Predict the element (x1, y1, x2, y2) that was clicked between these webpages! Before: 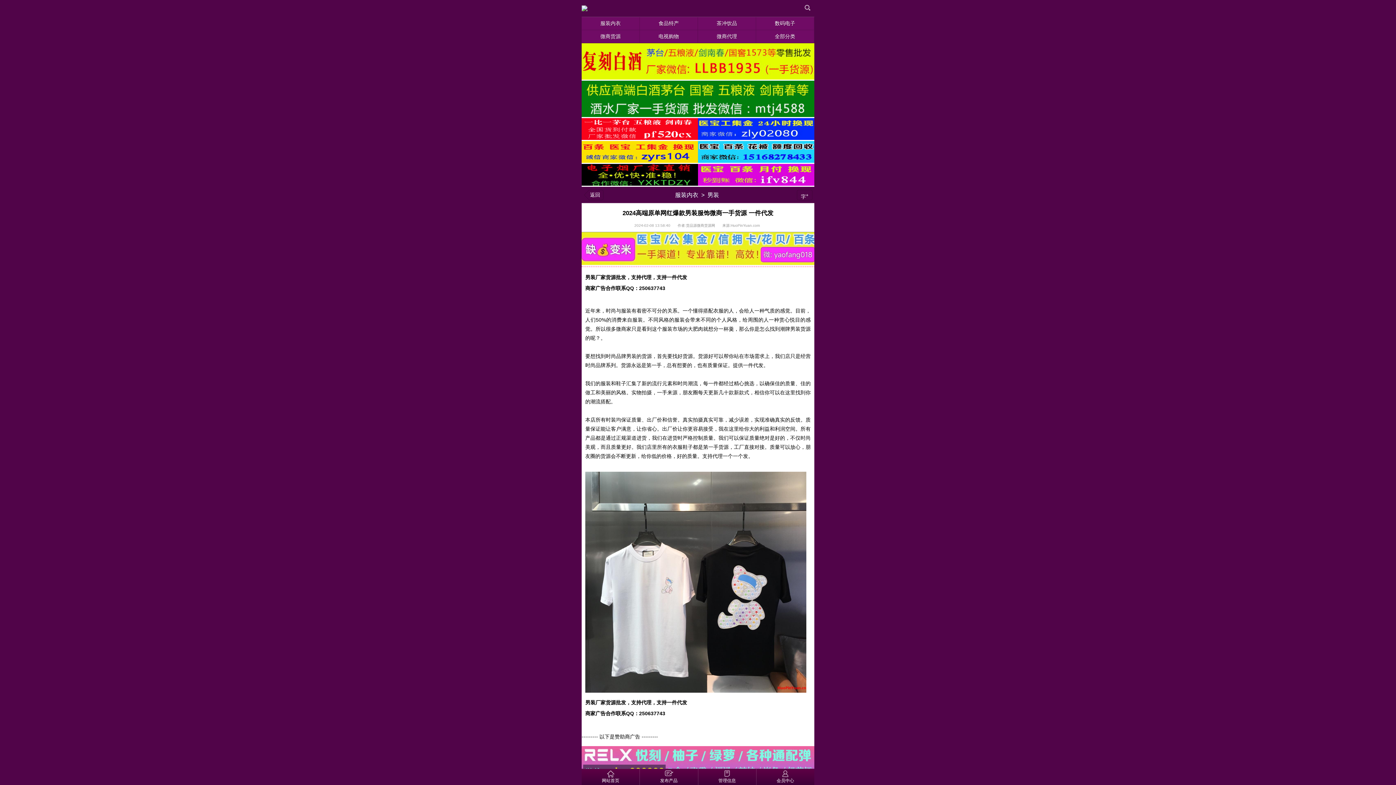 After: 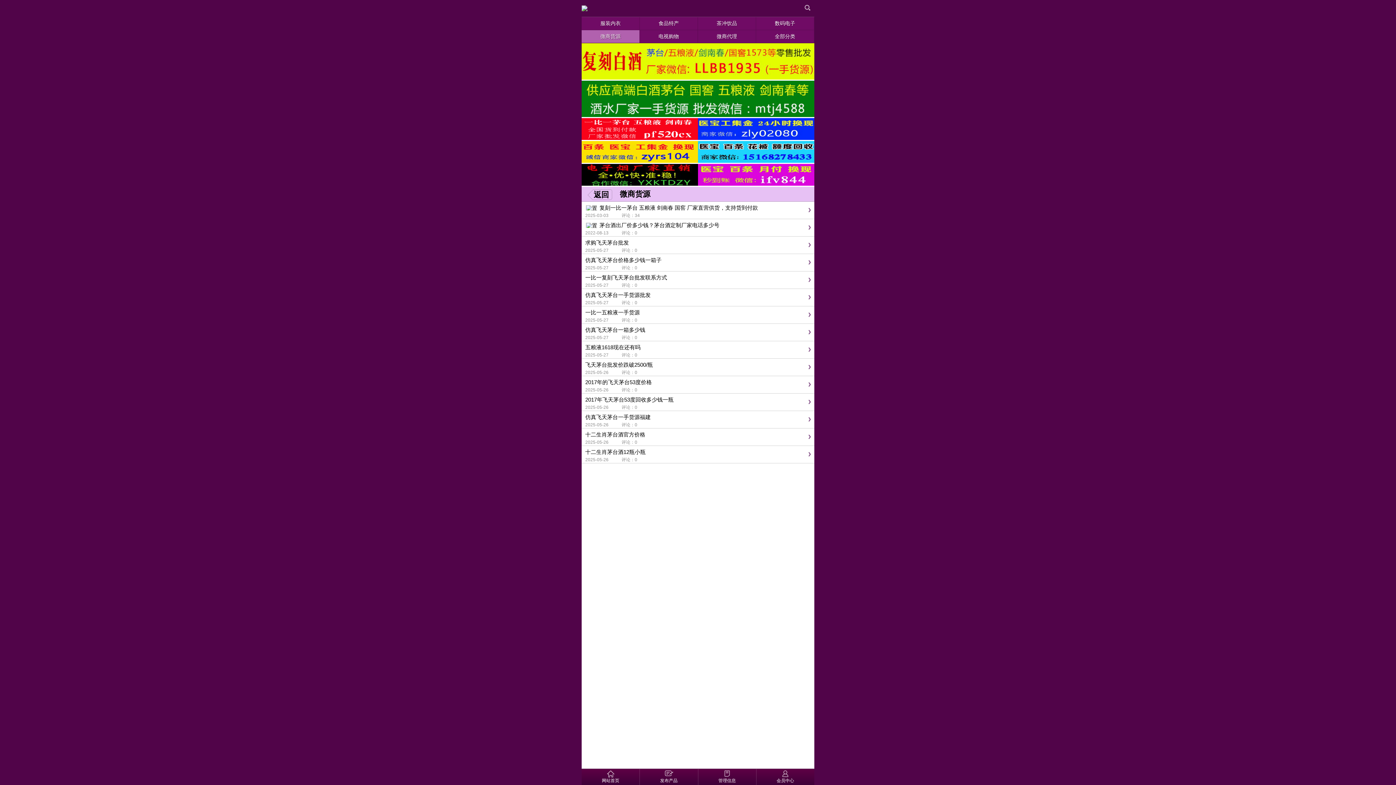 Action: label: 微商货源 bbox: (581, 30, 640, 43)